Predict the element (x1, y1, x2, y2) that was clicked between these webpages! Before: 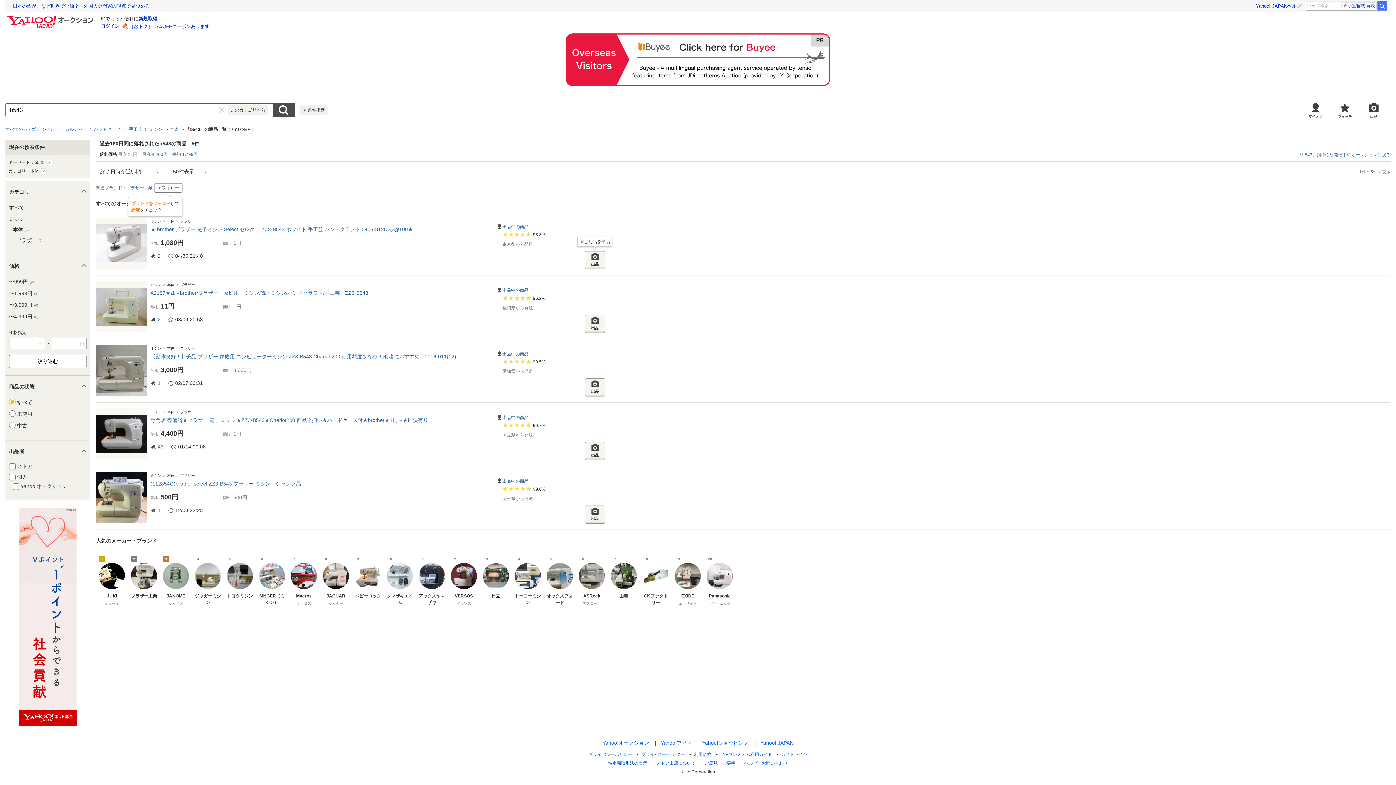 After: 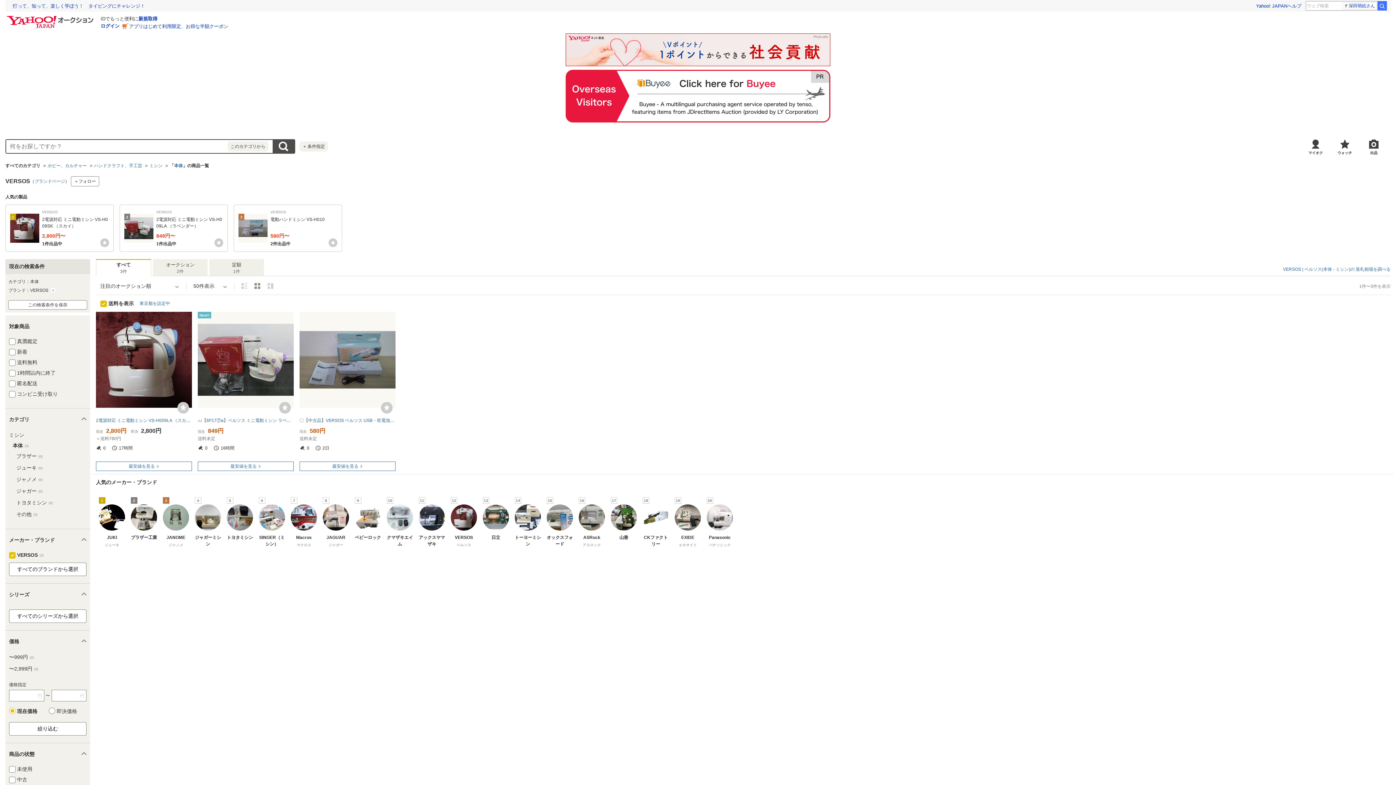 Action: label: 12
VERSOS
ベルソス bbox: (450, 556, 477, 606)